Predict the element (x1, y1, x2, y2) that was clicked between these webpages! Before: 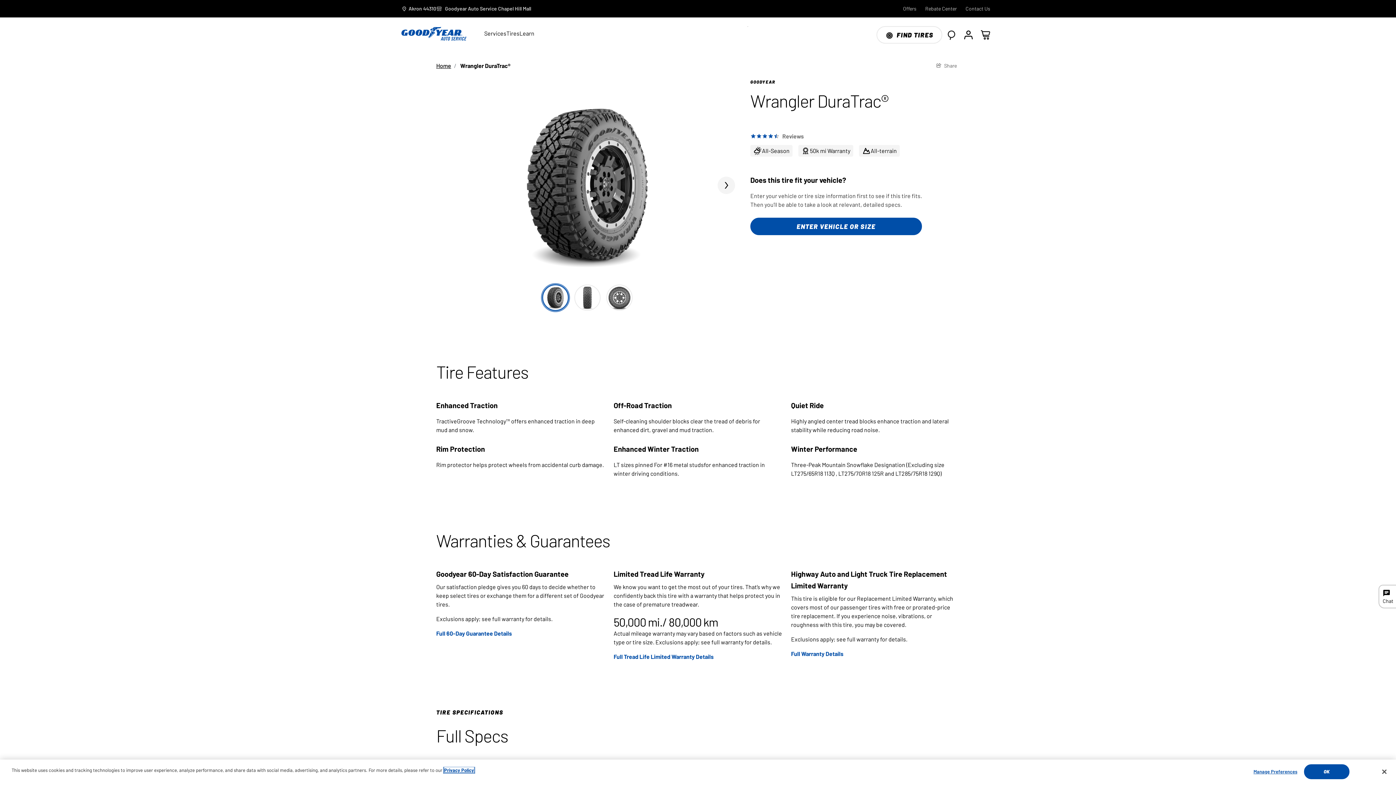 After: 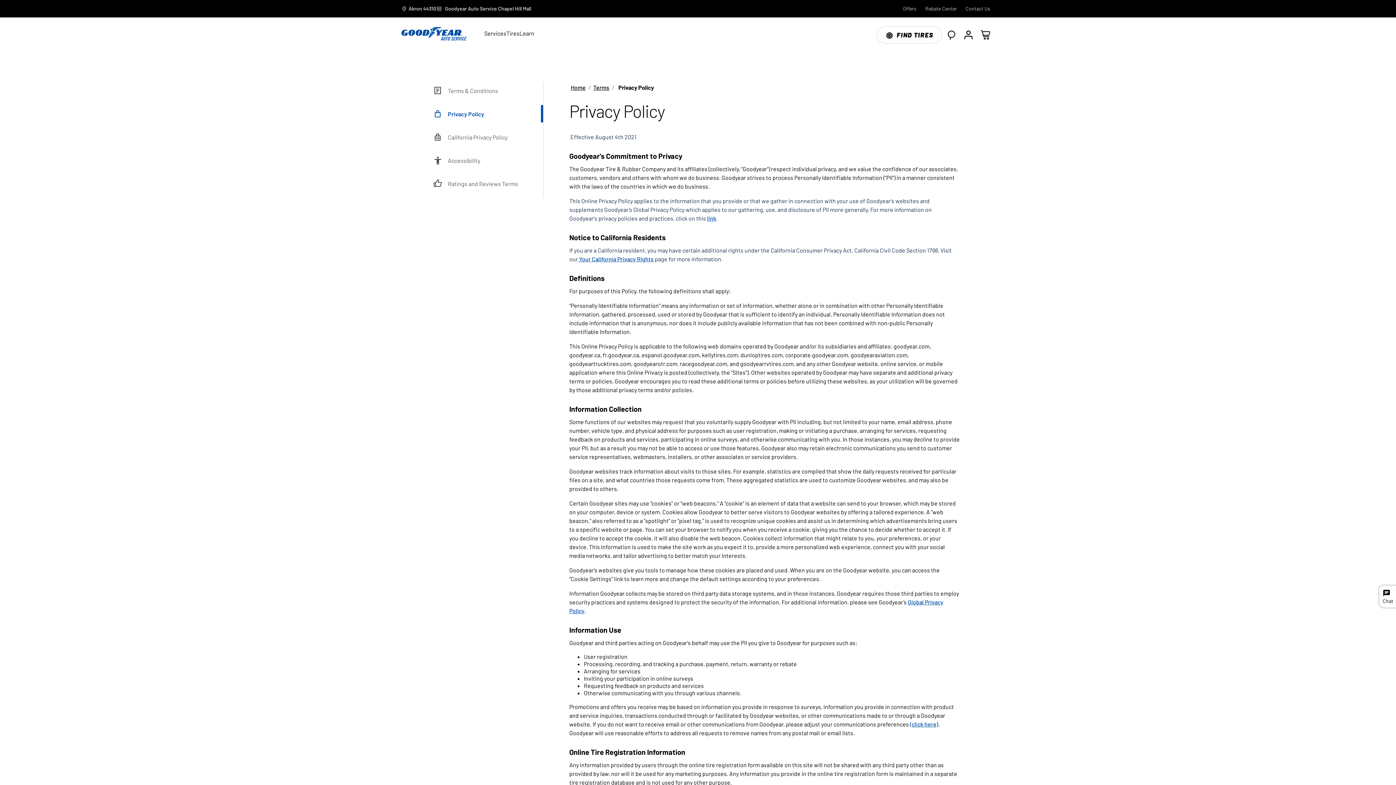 Action: bbox: (444, 767, 474, 773) label: More information about your privacy, opens in a new tab